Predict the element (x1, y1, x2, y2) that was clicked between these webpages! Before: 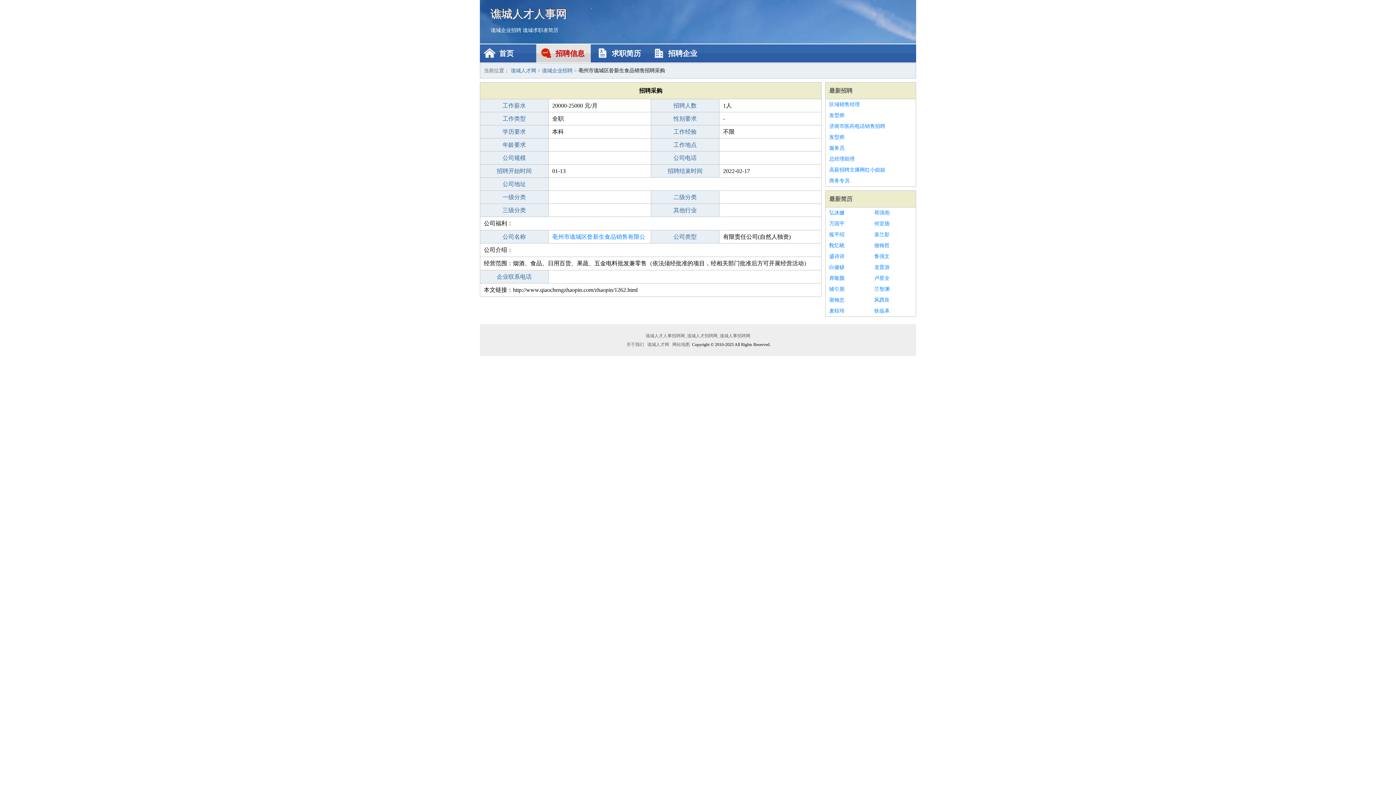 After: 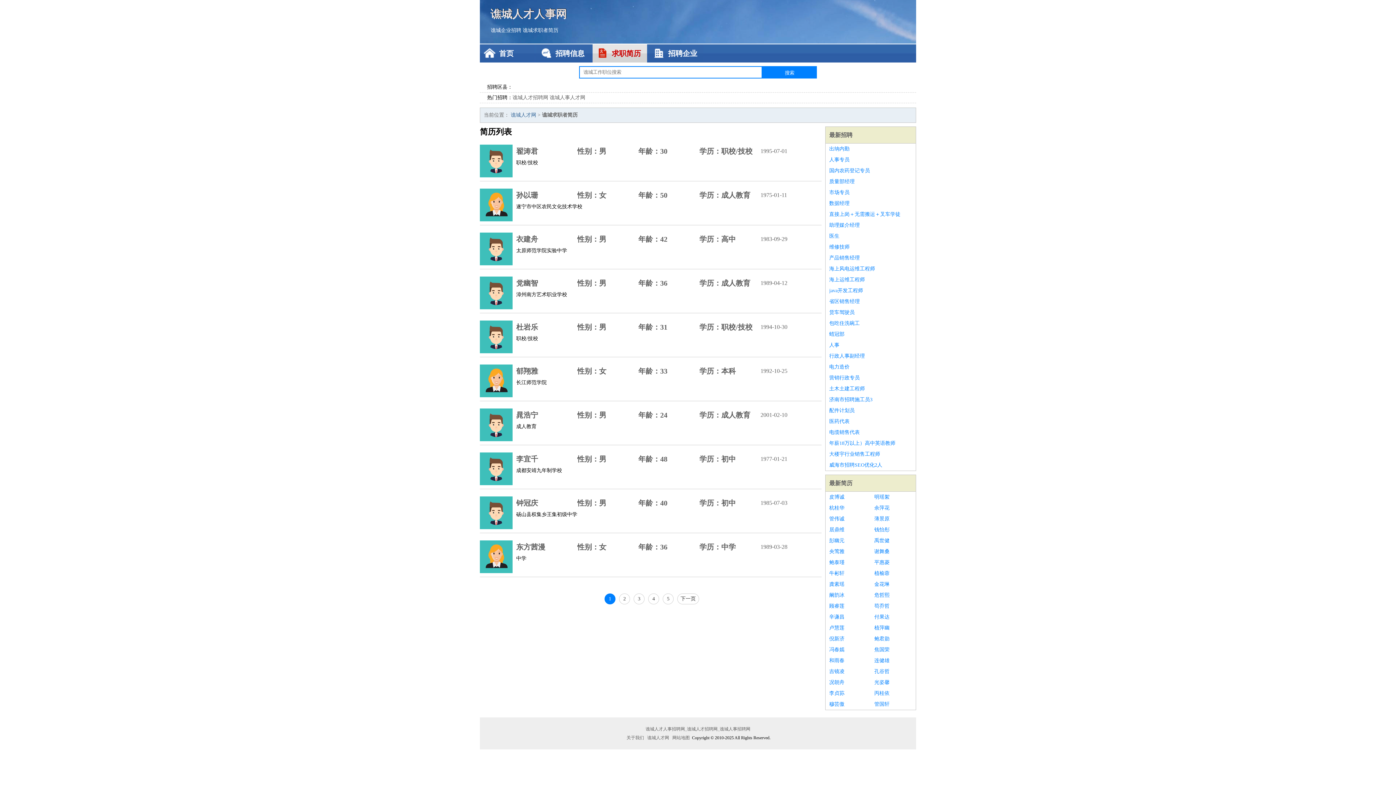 Action: label: 谯城求职者简历 bbox: (522, 27, 558, 33)